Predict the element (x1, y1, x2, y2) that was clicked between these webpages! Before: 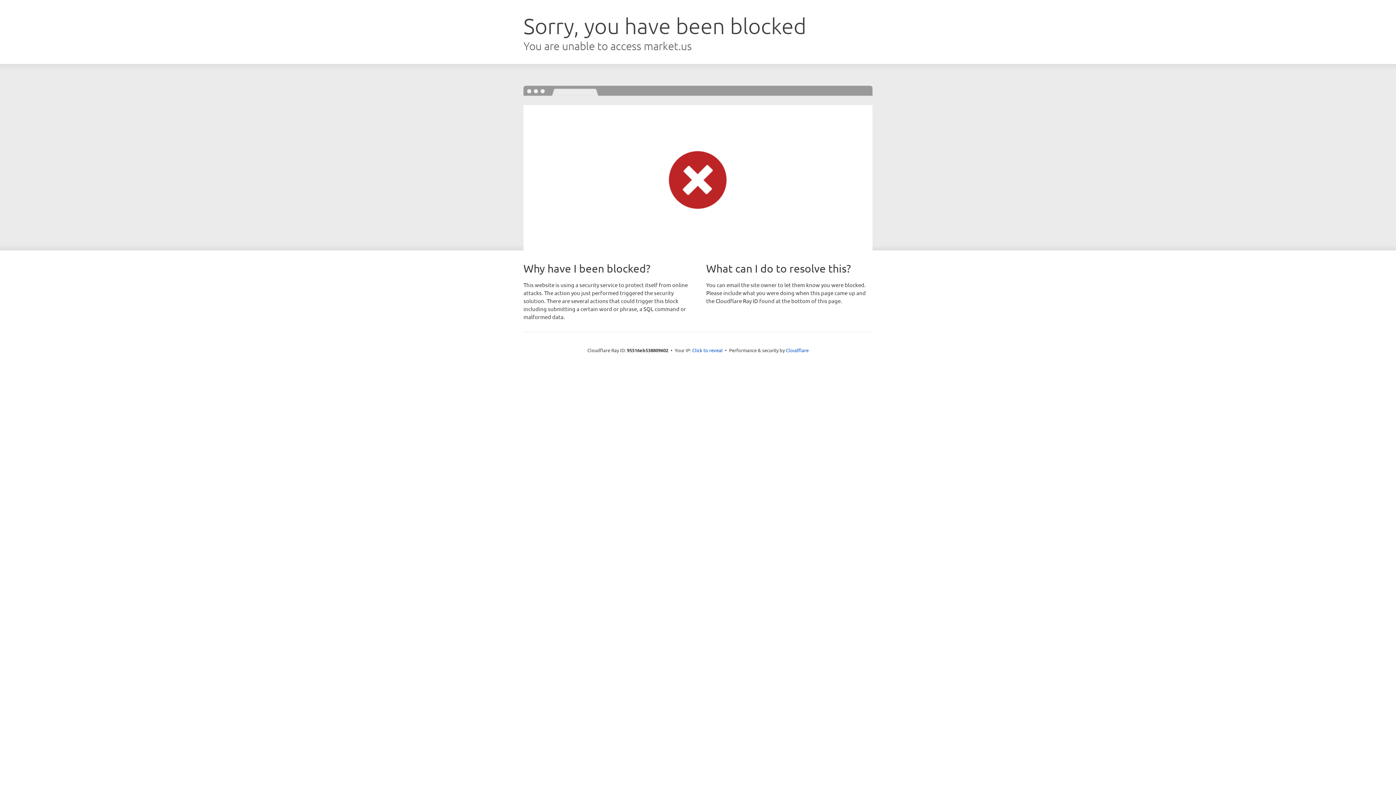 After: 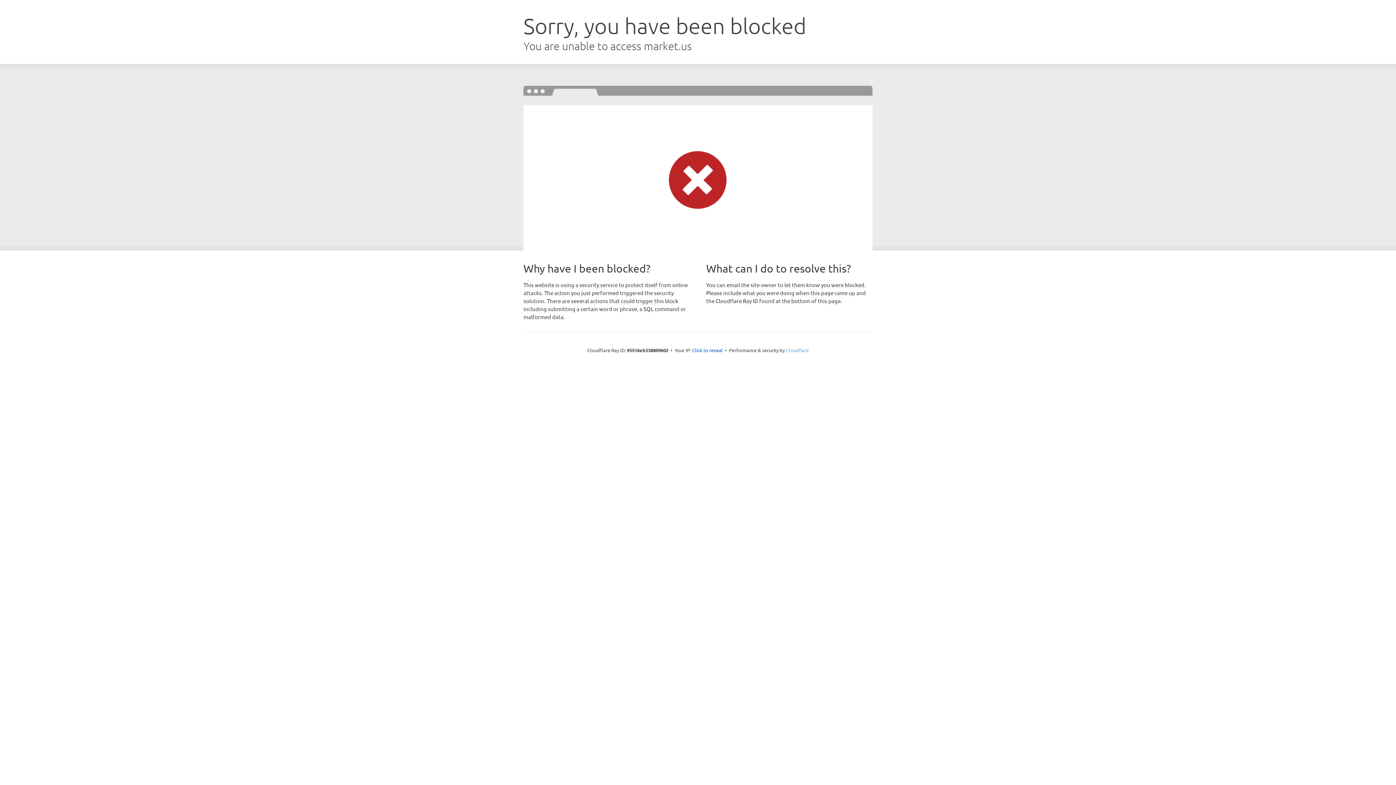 Action: label: Cloudflare bbox: (786, 347, 808, 353)